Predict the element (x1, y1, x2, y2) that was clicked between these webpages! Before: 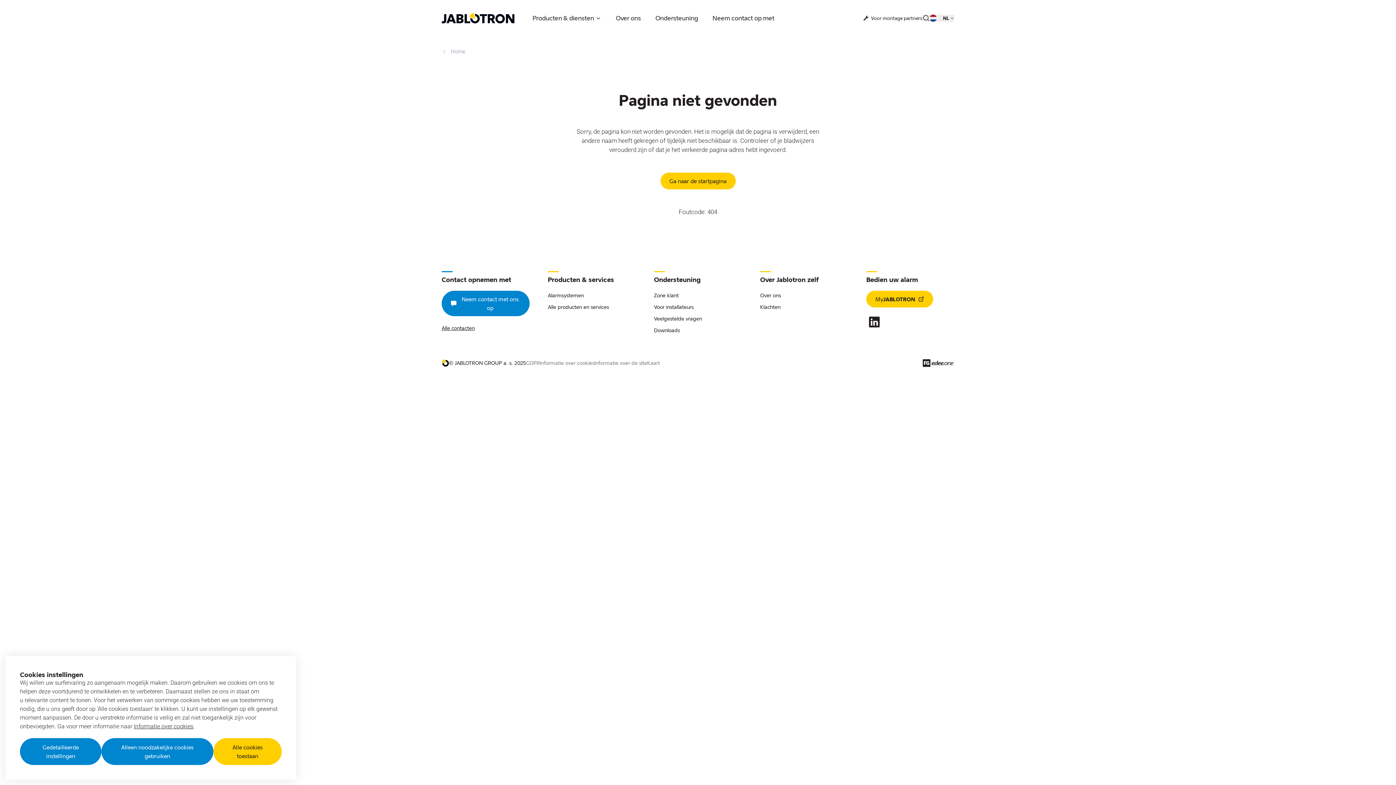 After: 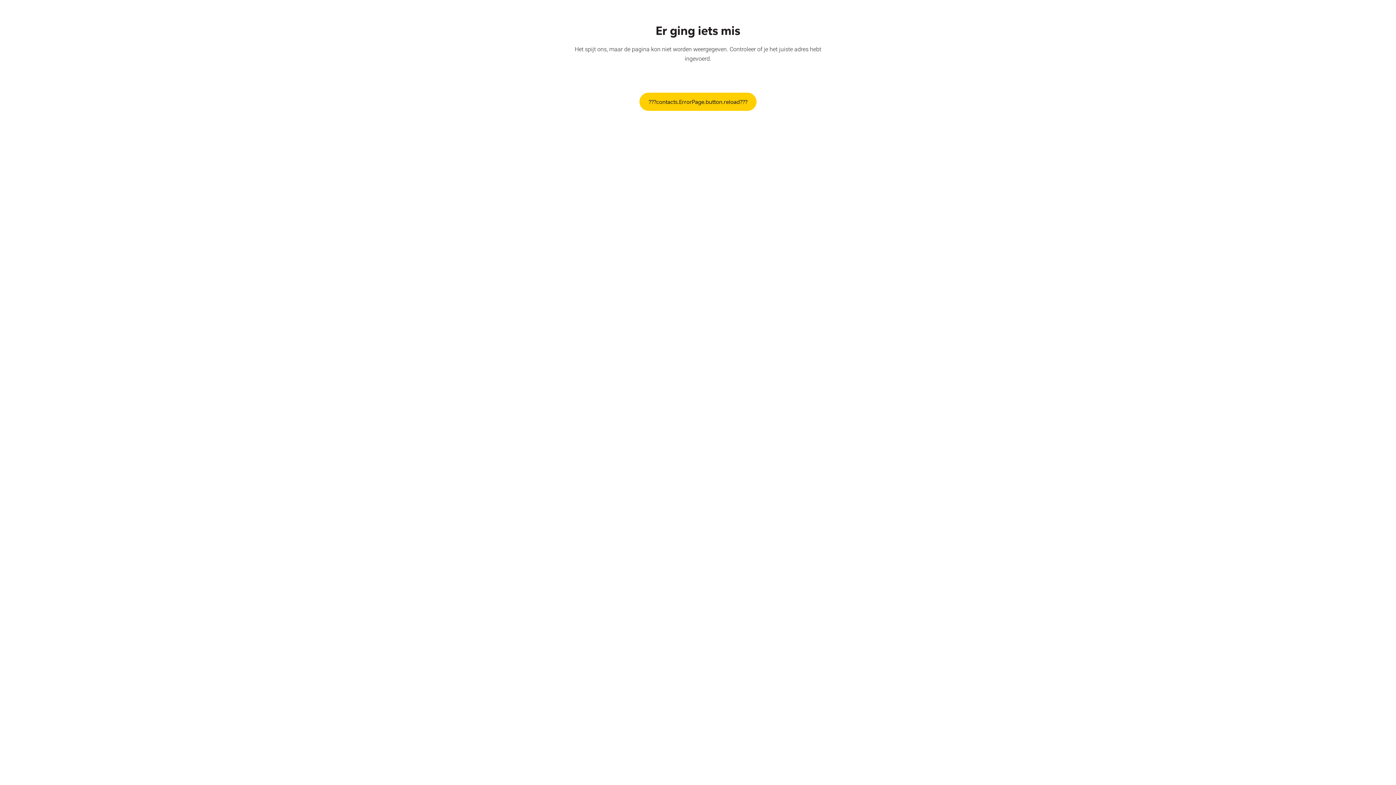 Action: label: Alle contacten bbox: (441, 325, 474, 331)